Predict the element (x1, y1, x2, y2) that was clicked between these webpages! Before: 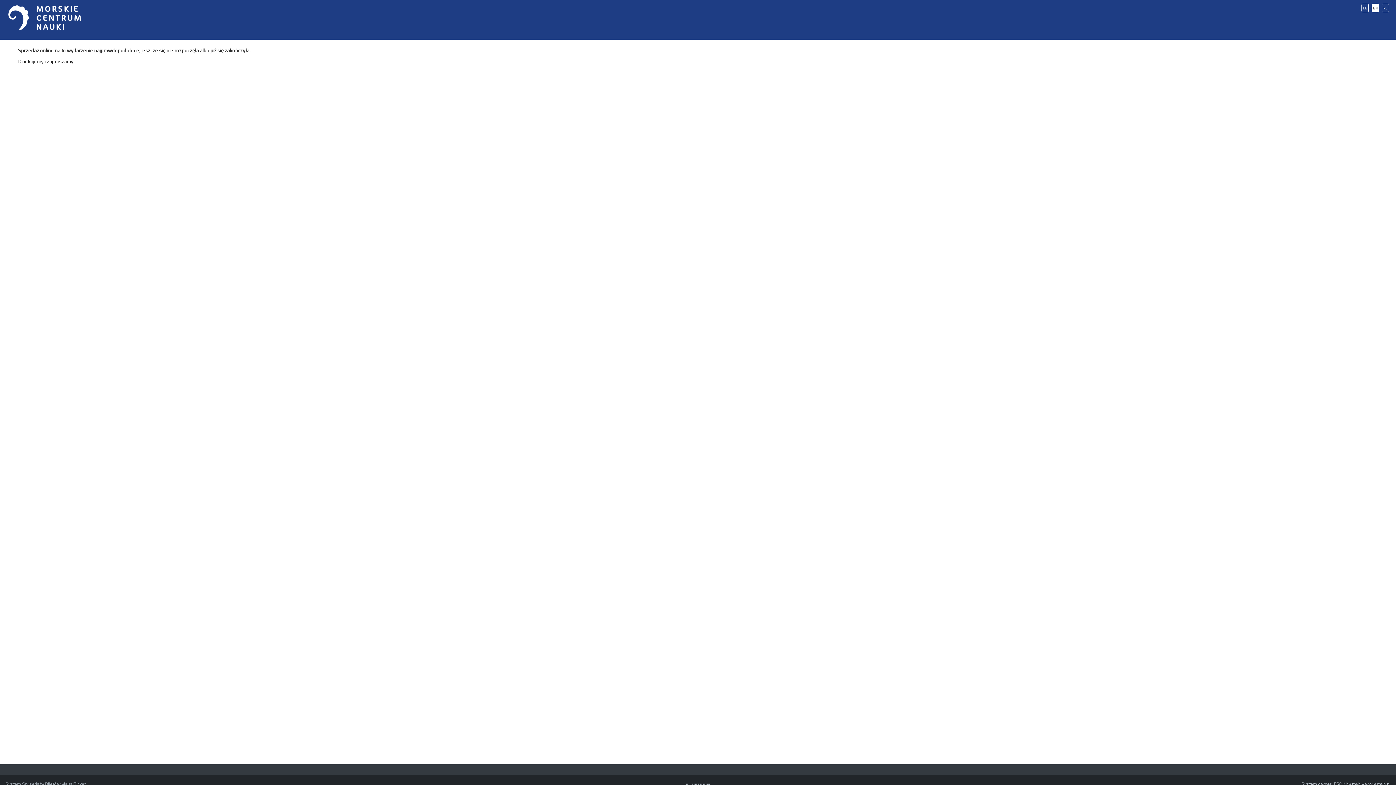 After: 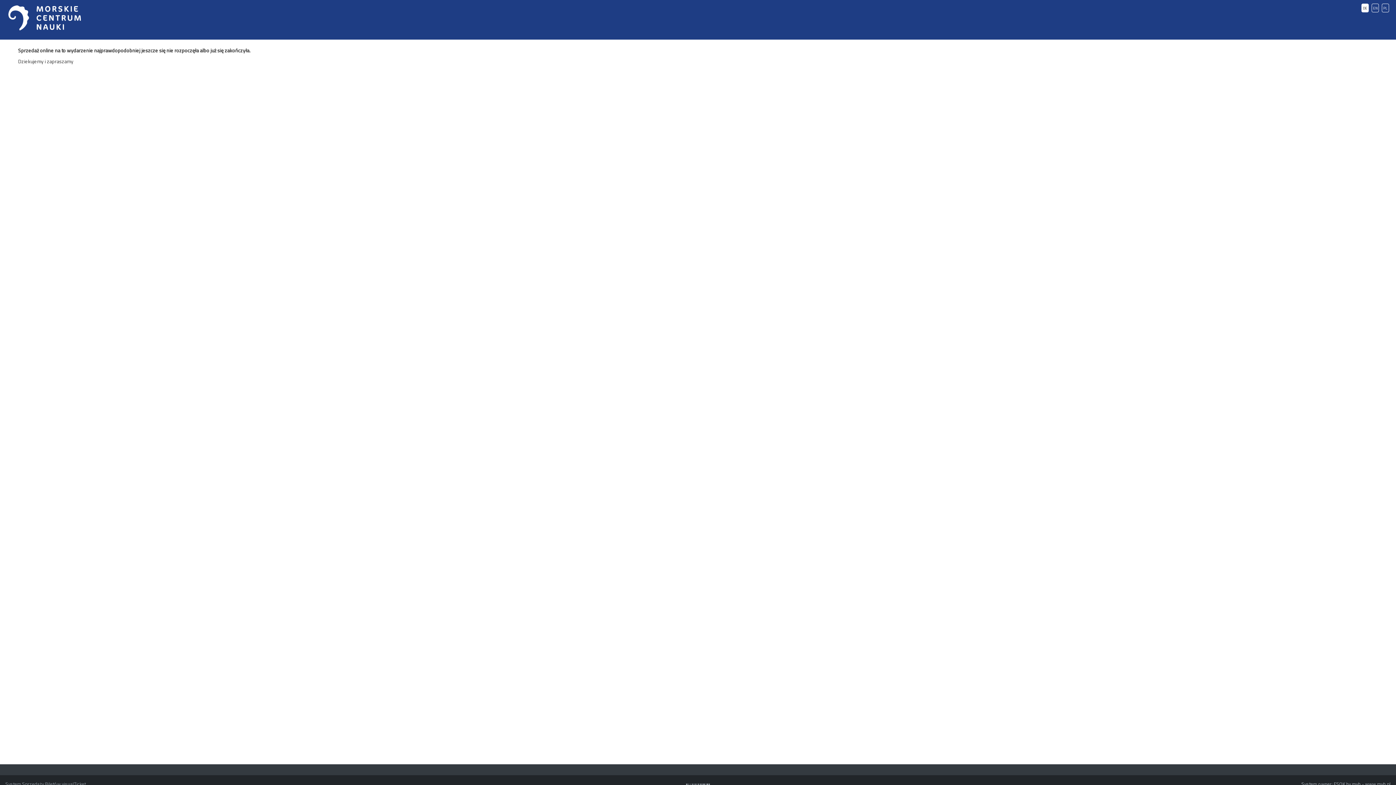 Action: bbox: (1361, 3, 1369, 12) label: DE